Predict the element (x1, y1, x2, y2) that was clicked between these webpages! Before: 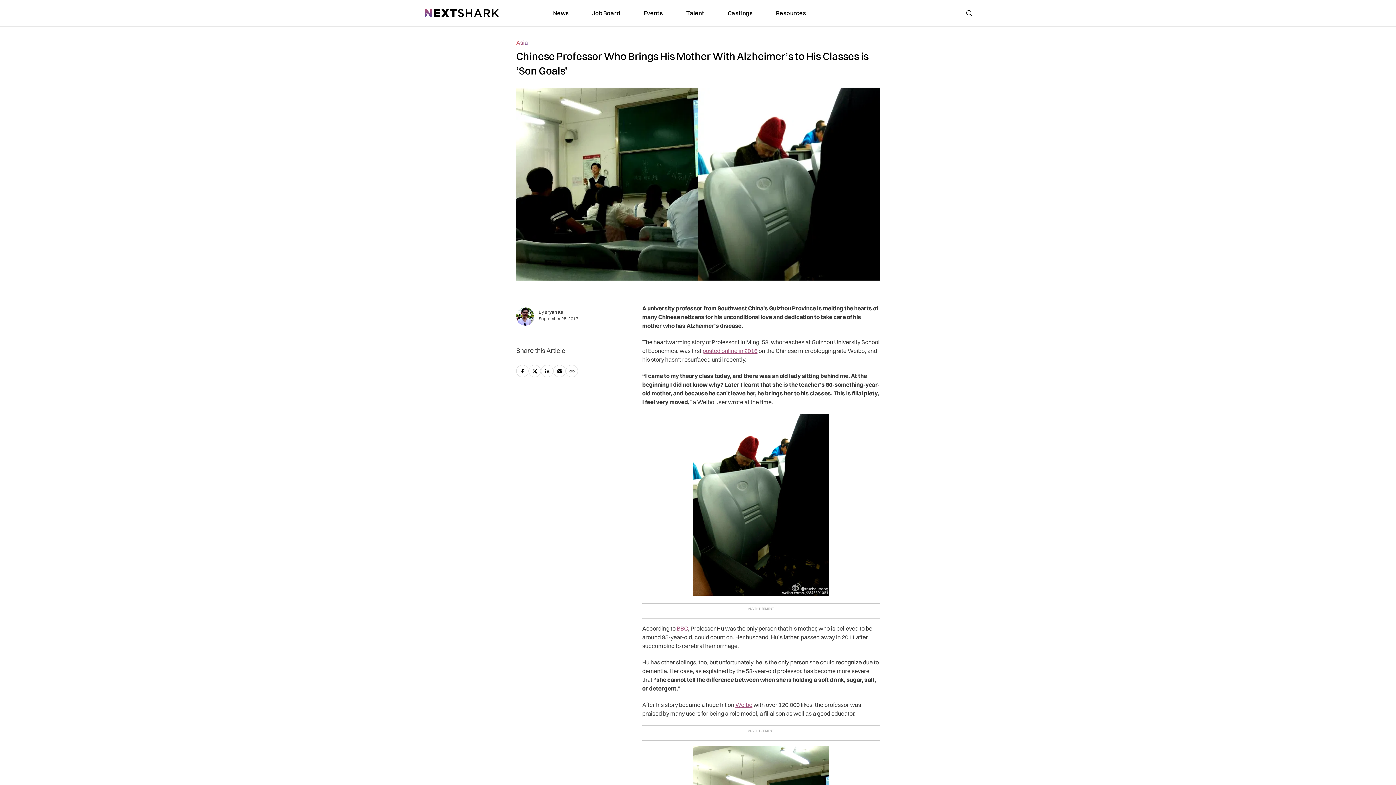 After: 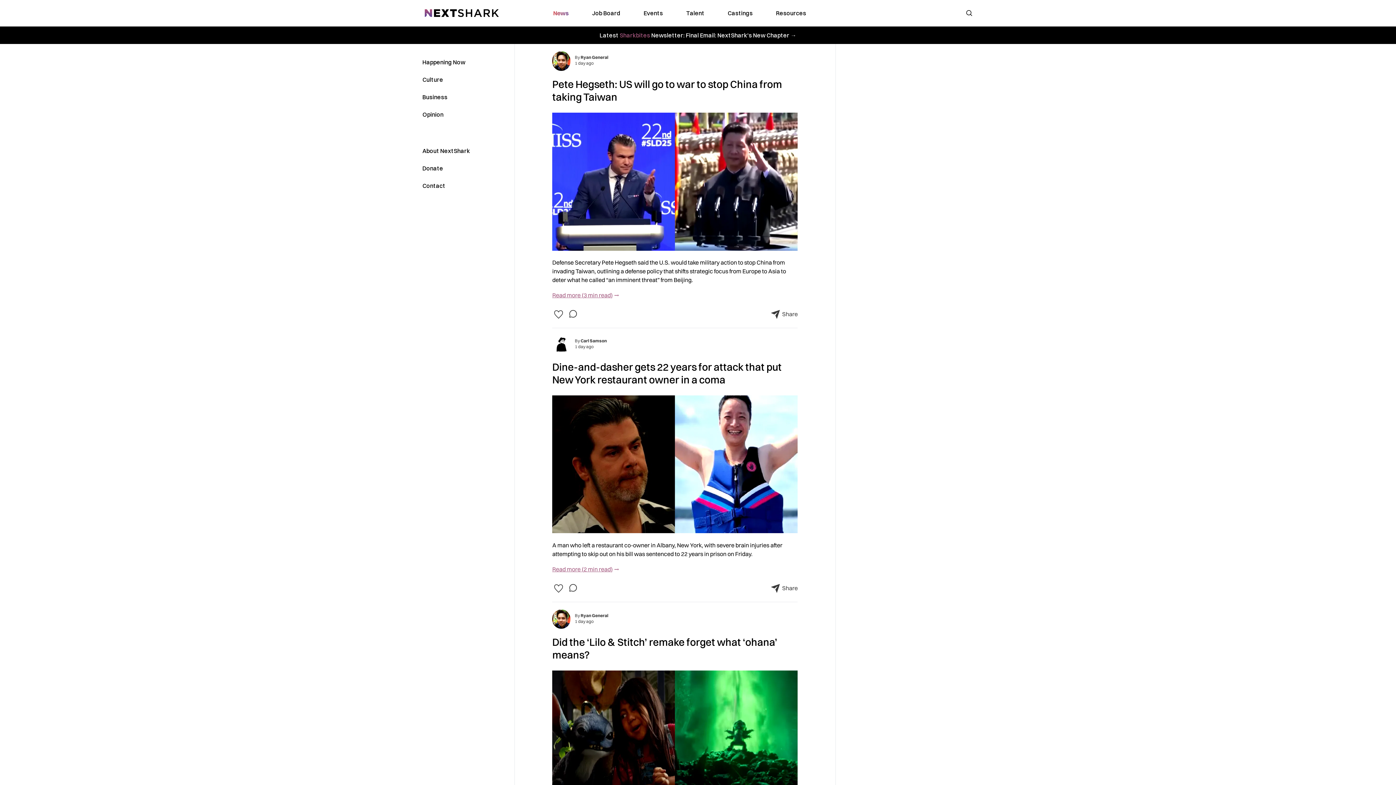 Action: label: link to News bbox: (553, 8, 568, 17)